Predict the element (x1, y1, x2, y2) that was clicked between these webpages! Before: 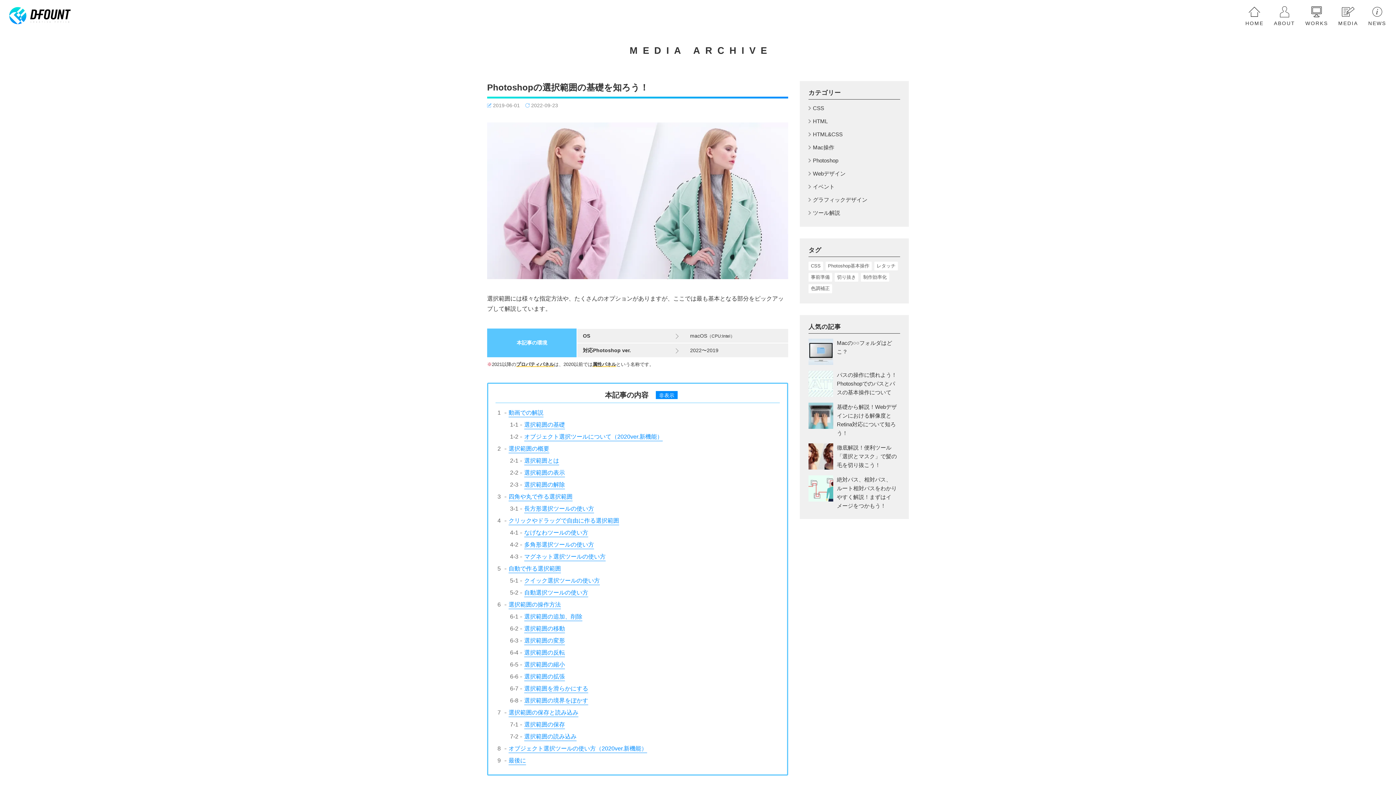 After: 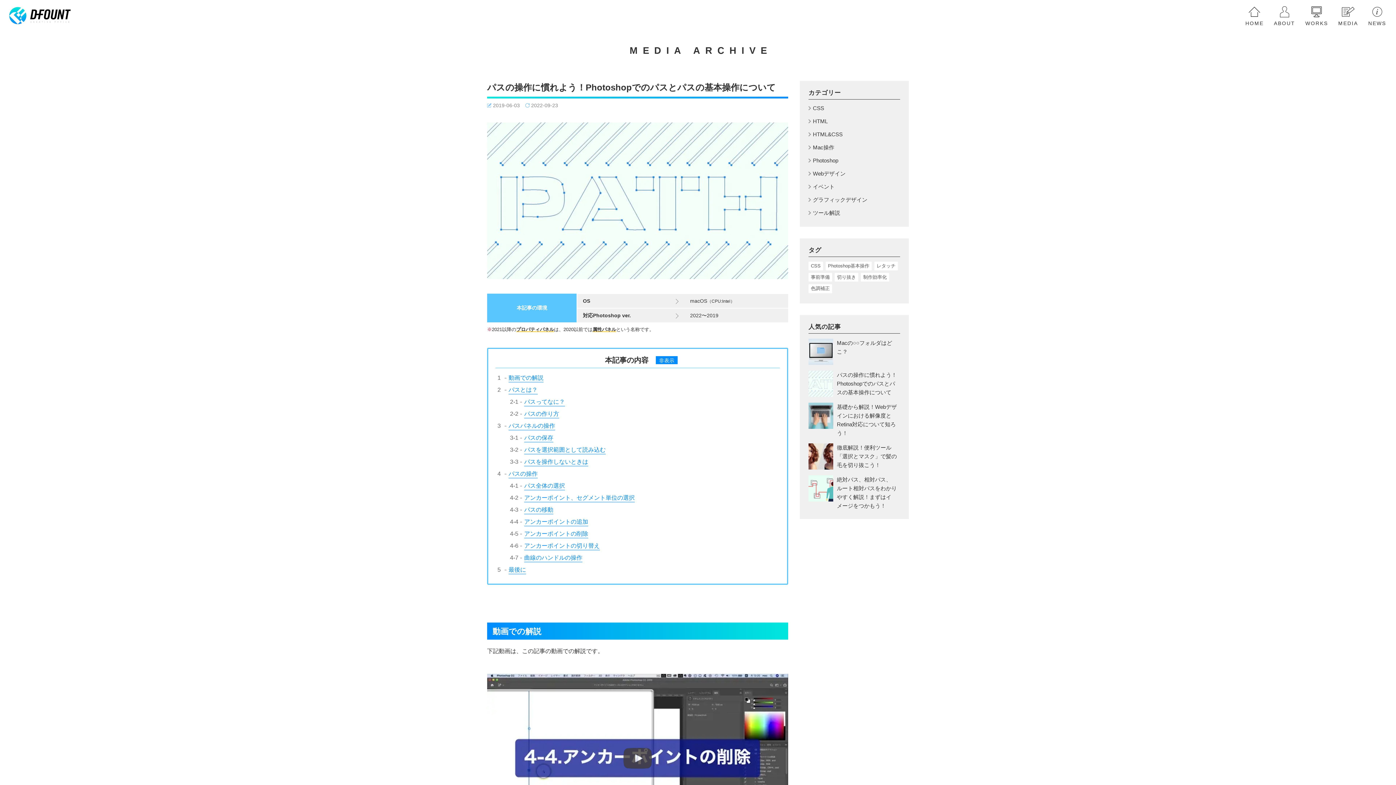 Action: label: パスの操作に慣れよう！Photoshopでのパスとパスの基本操作について bbox: (837, 370, 900, 396)